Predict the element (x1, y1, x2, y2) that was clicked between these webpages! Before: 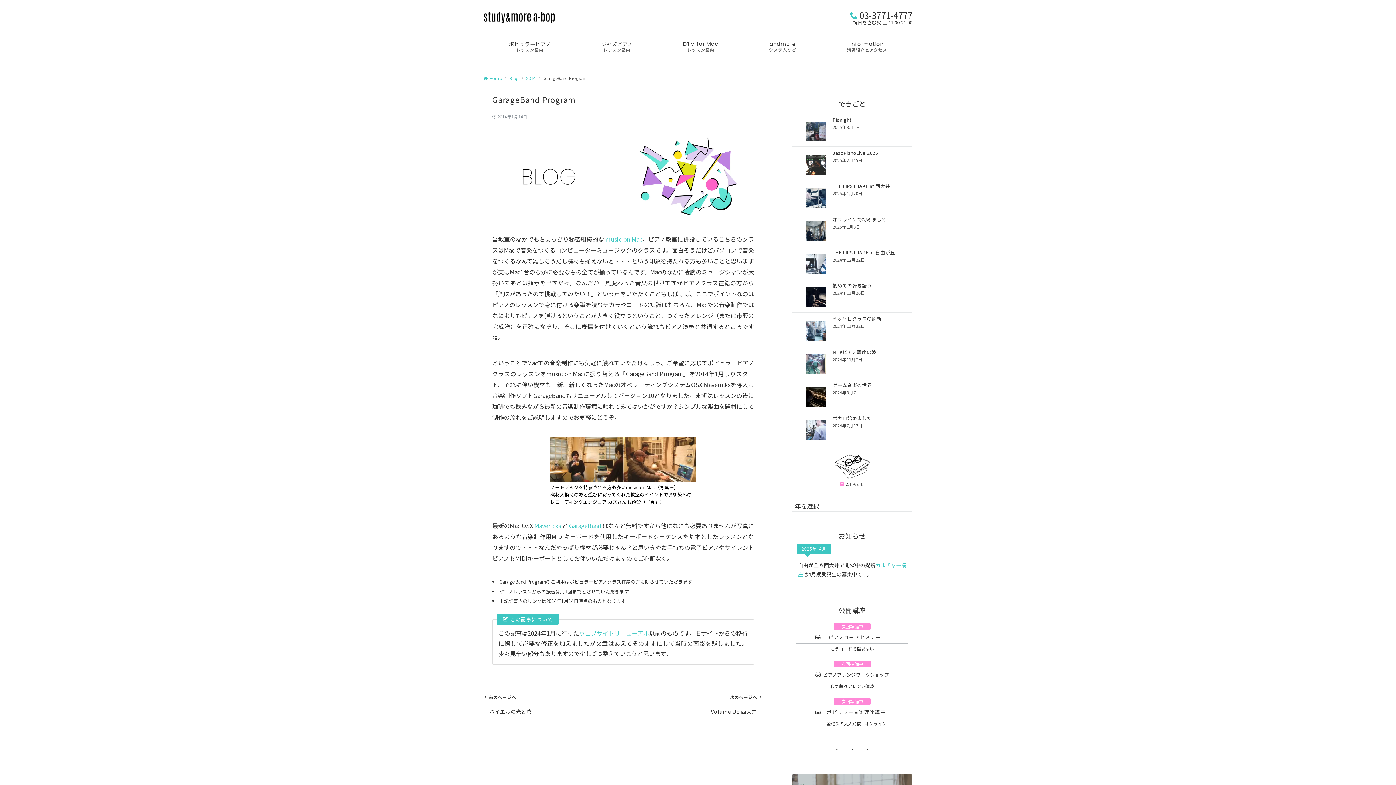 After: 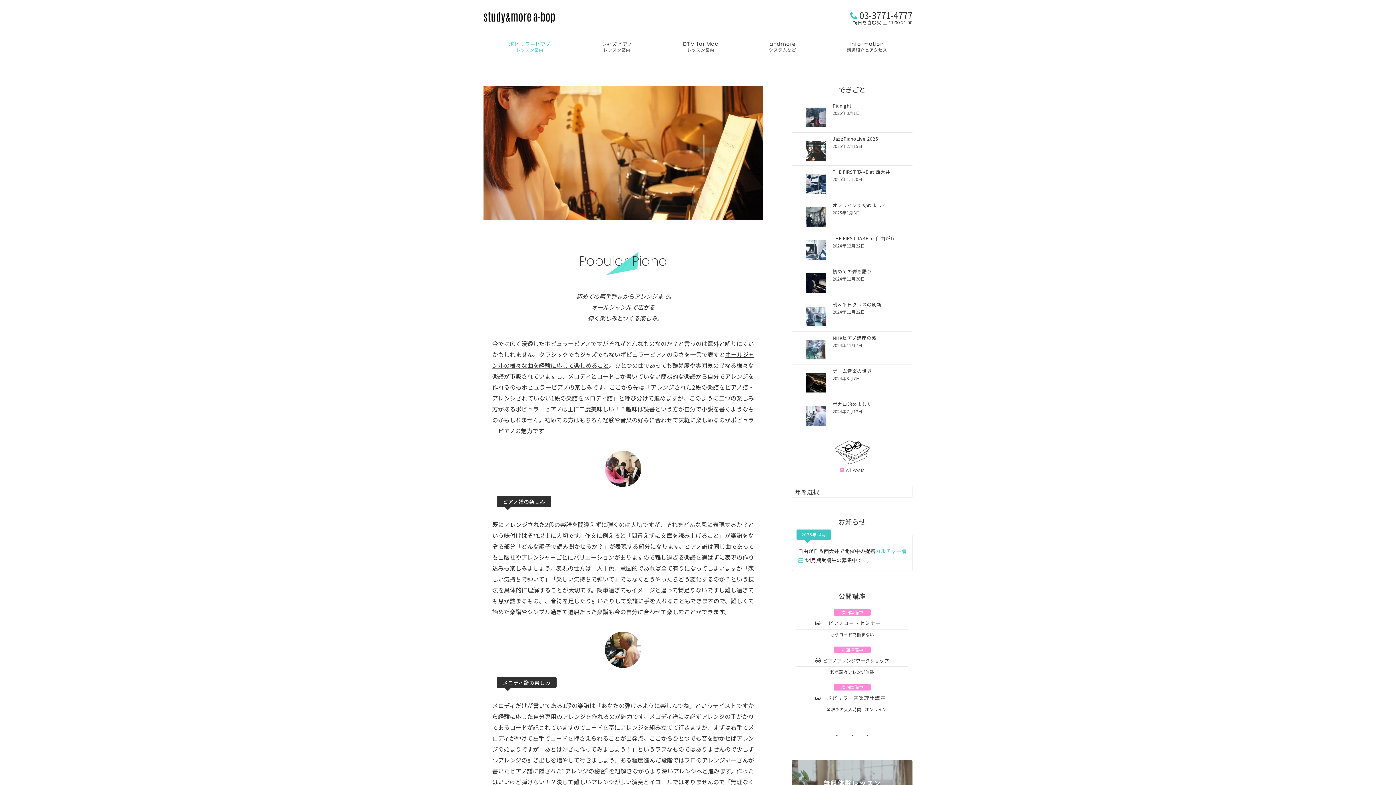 Action: label: ポピュラーピアノ
レッスン案内 bbox: (483, 34, 576, 56)